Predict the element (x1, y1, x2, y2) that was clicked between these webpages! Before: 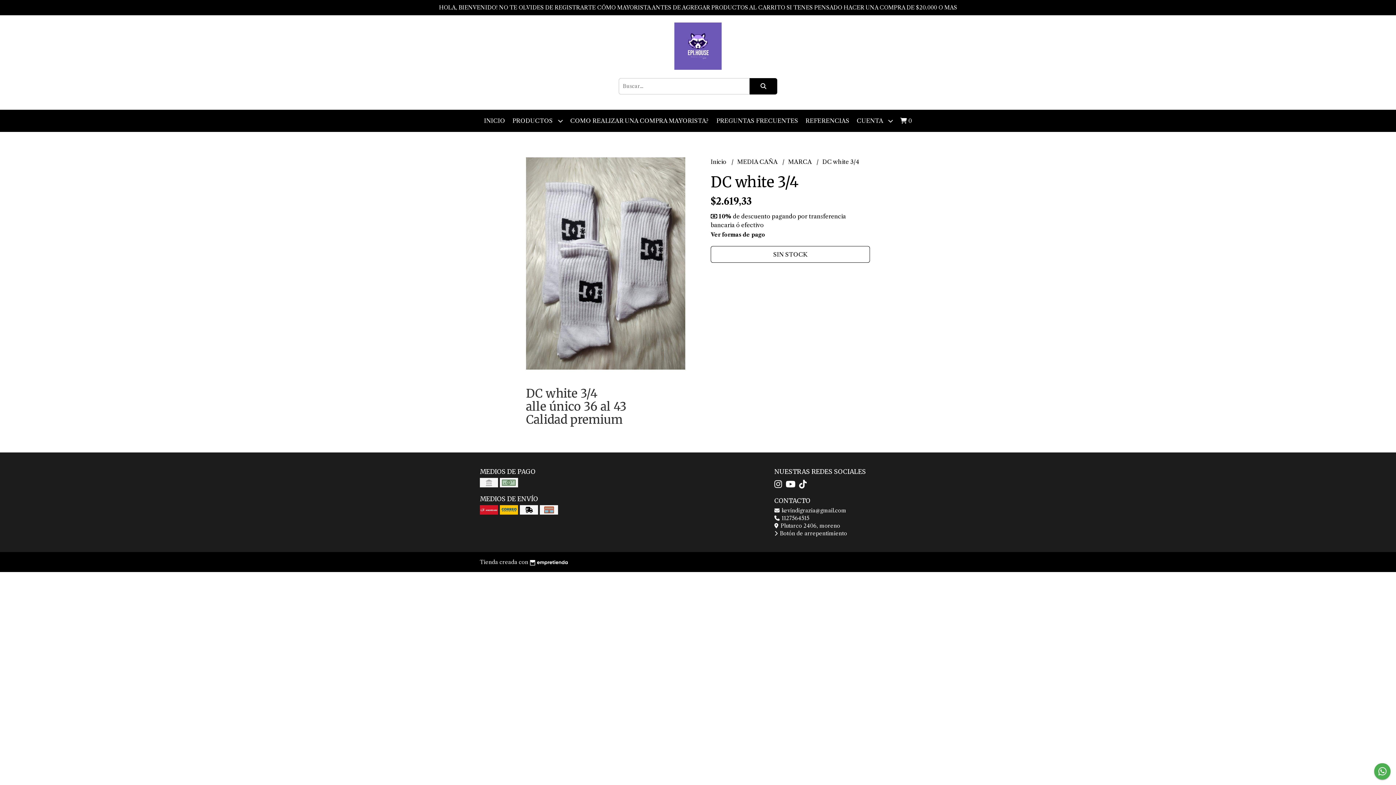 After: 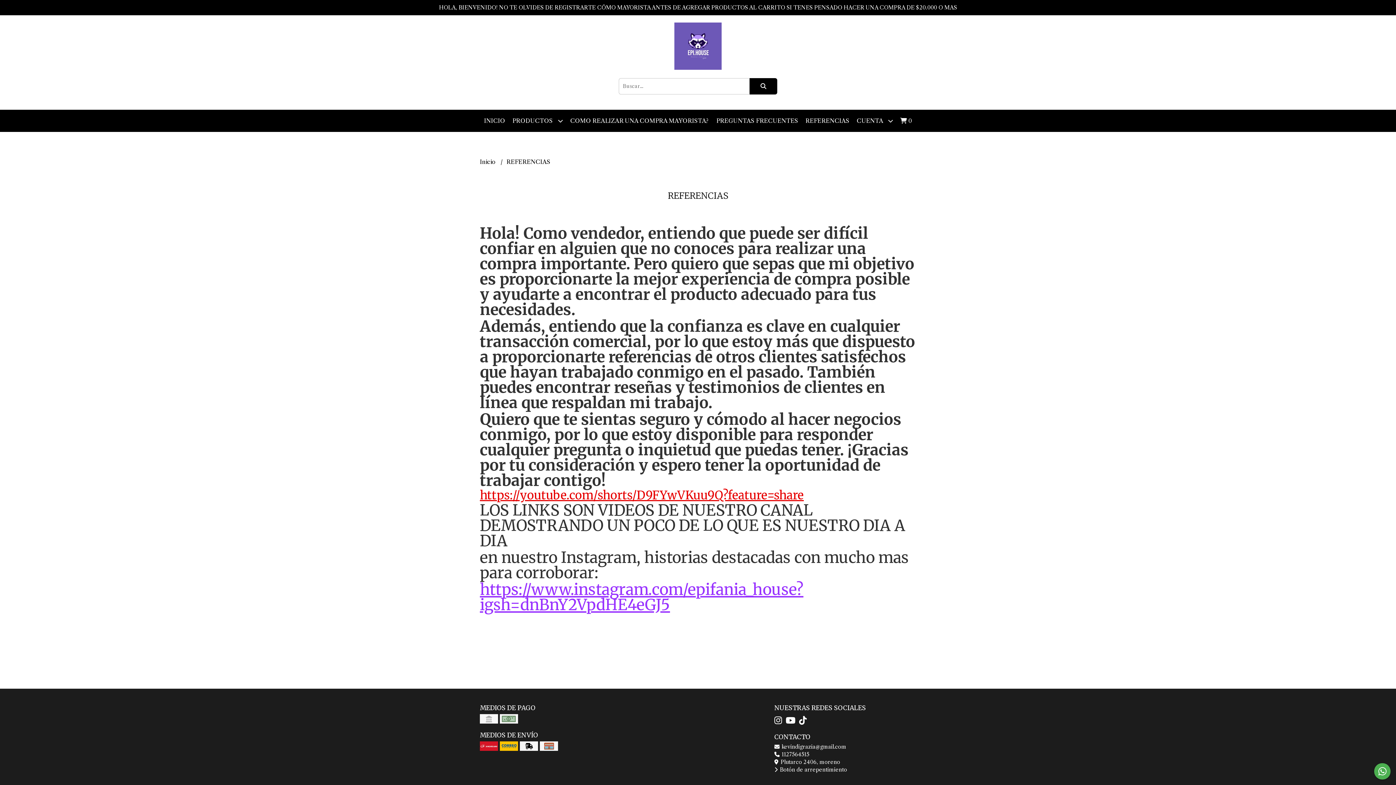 Action: bbox: (802, 109, 853, 132) label: REFERENCIAS